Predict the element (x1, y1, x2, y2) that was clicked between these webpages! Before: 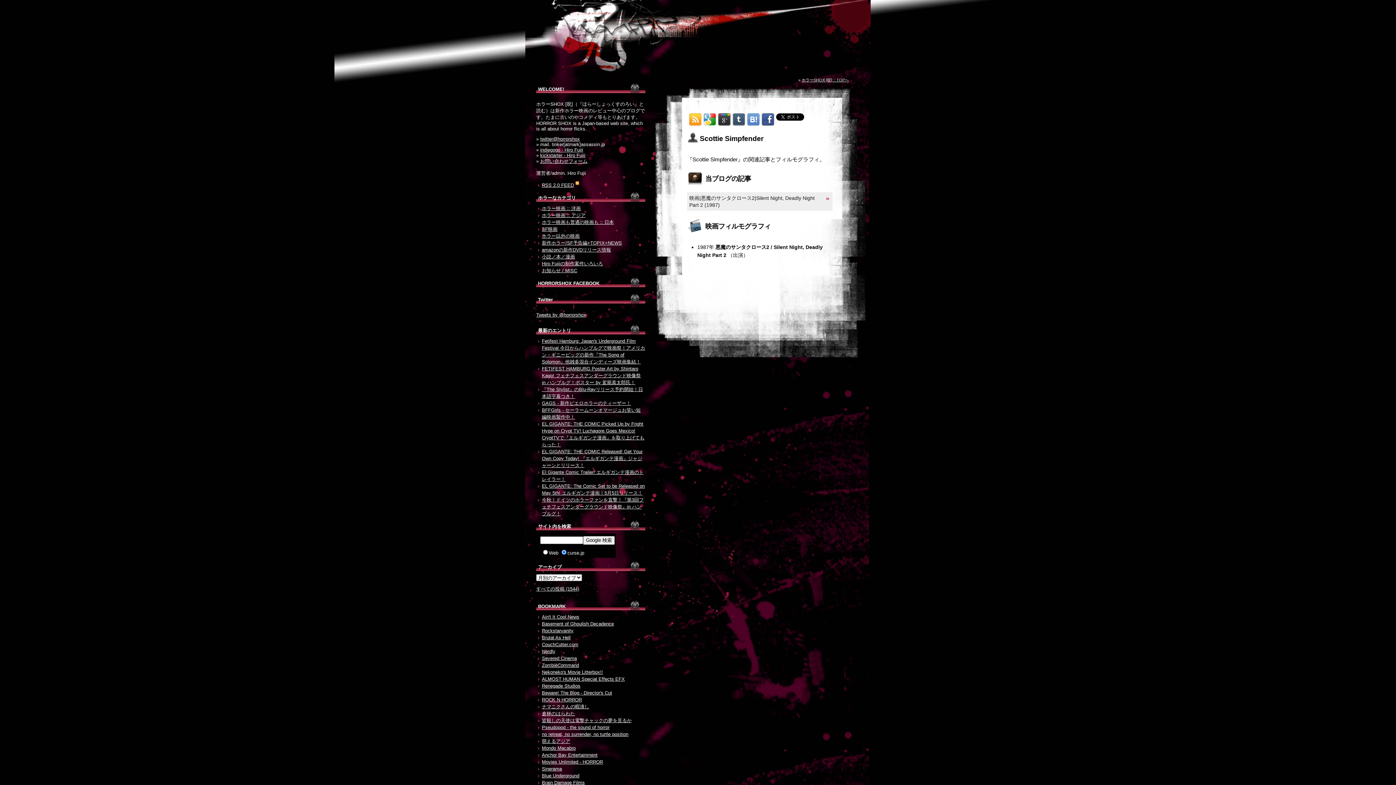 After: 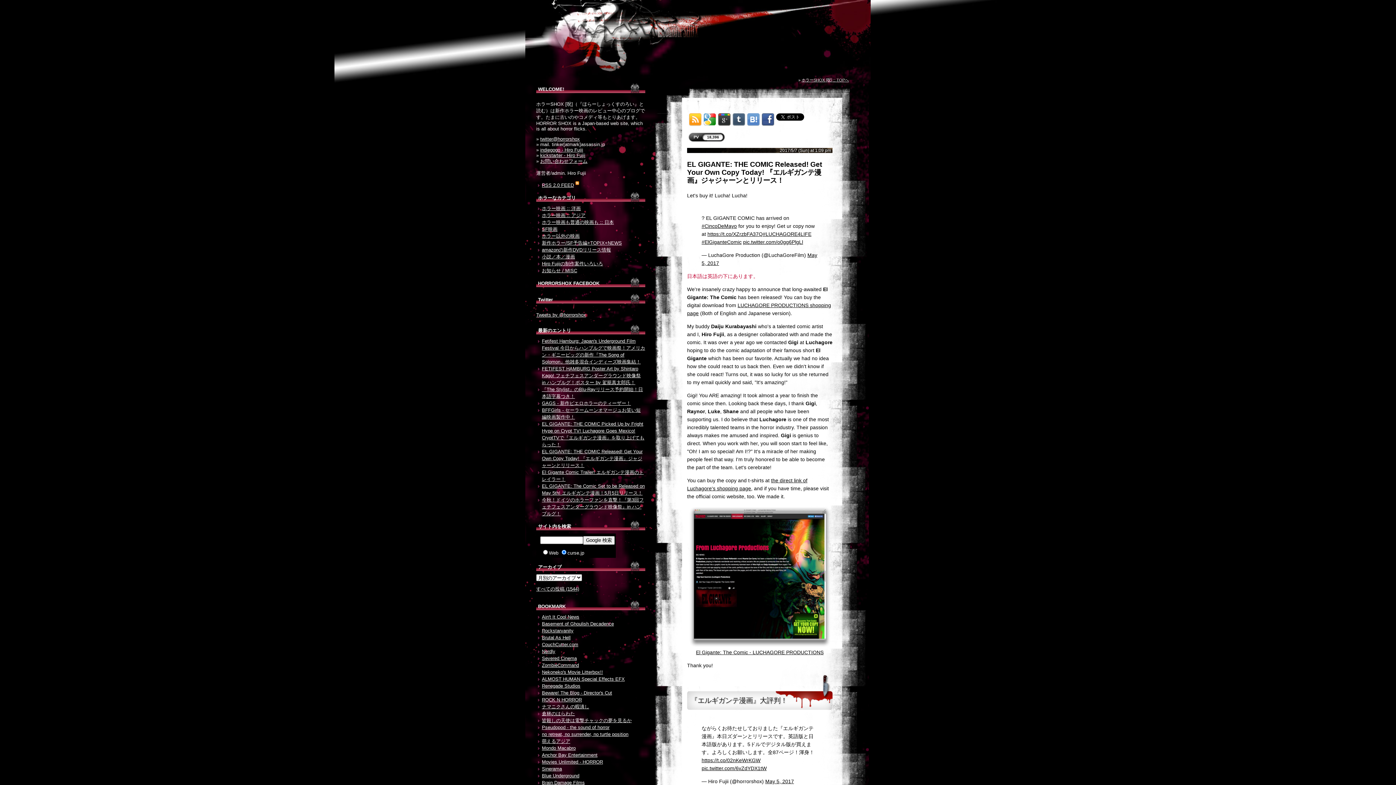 Action: label: EL GIGANTE: THE COMIC Released! Get Your Own Copy Today! 『エルギガンテ漫画』ジャジャーンとリリース！ bbox: (542, 449, 642, 468)